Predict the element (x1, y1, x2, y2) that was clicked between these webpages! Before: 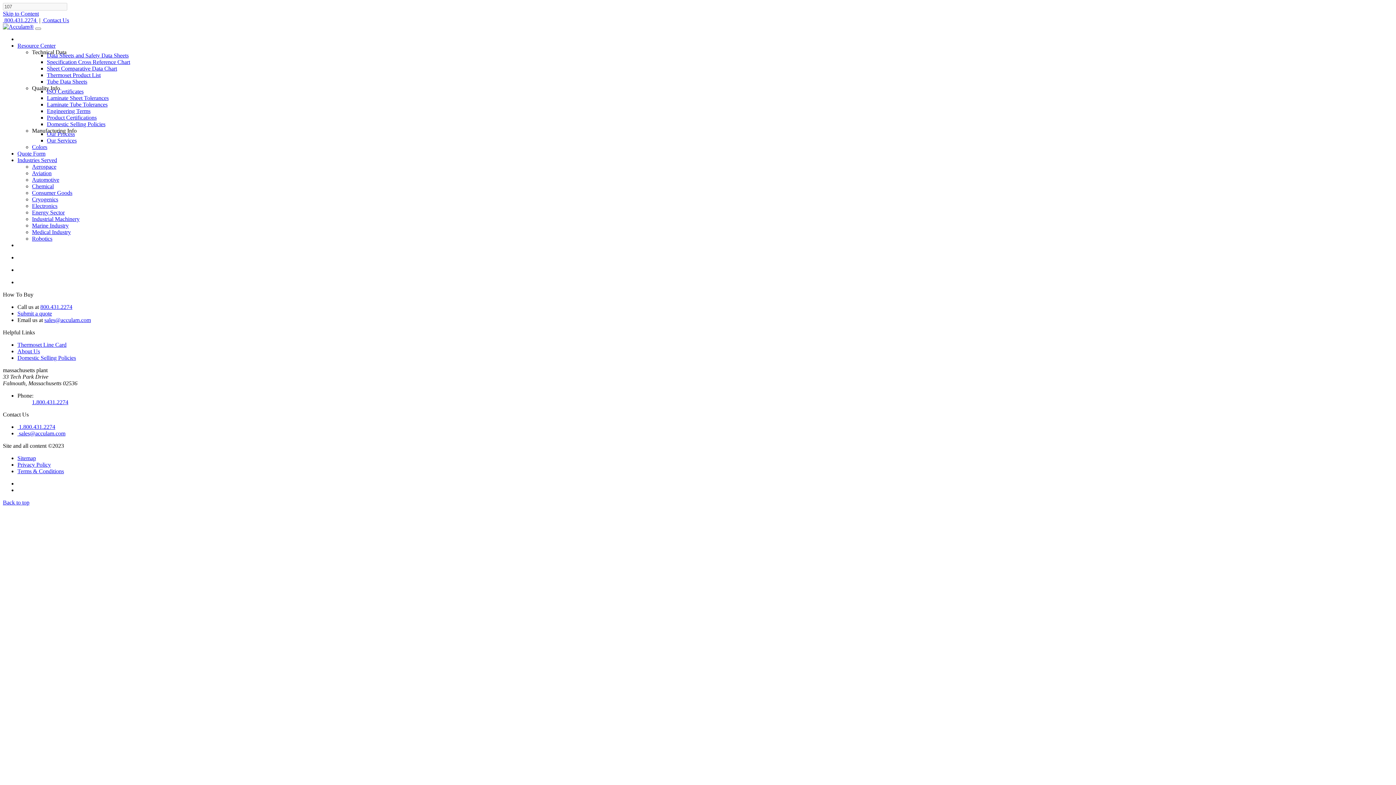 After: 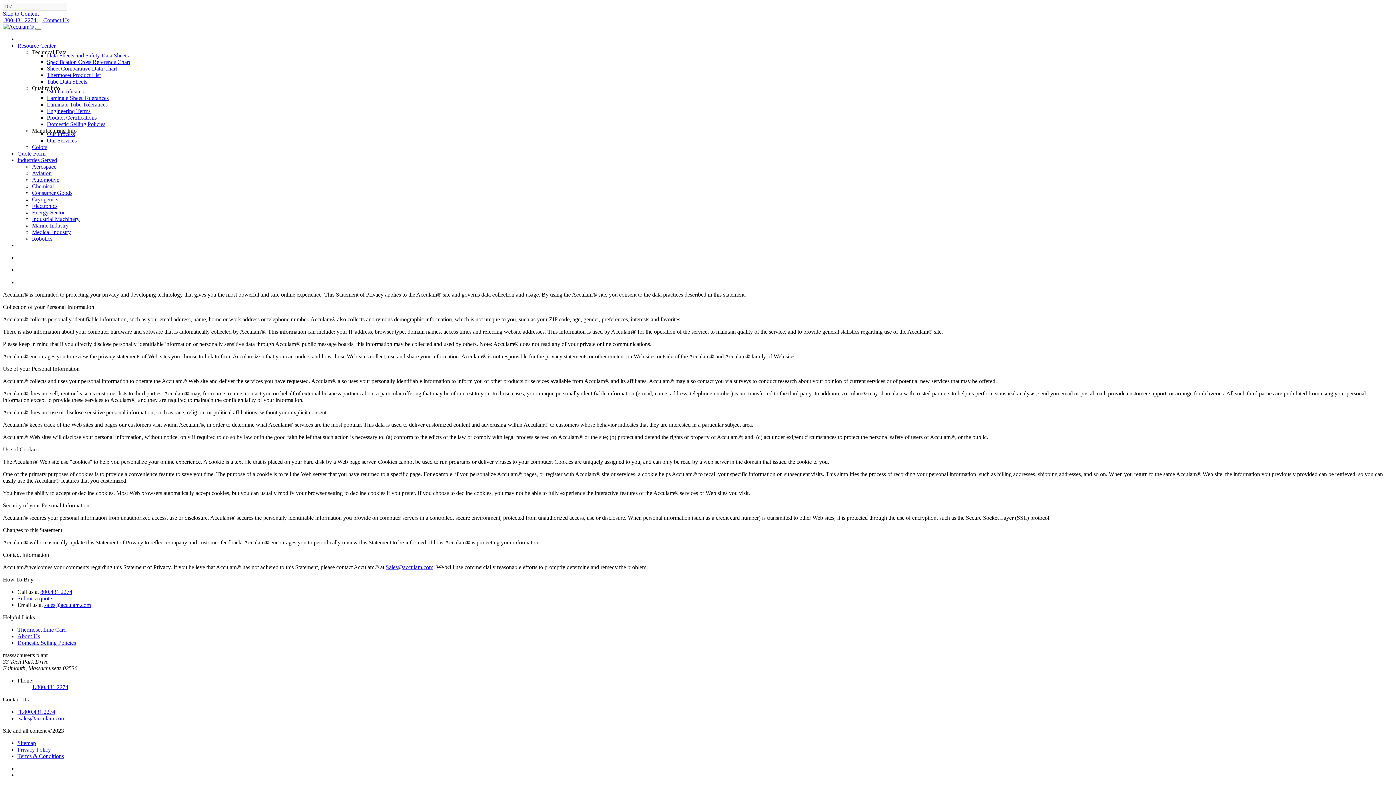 Action: bbox: (17, 461, 50, 468) label: Privacy Policy